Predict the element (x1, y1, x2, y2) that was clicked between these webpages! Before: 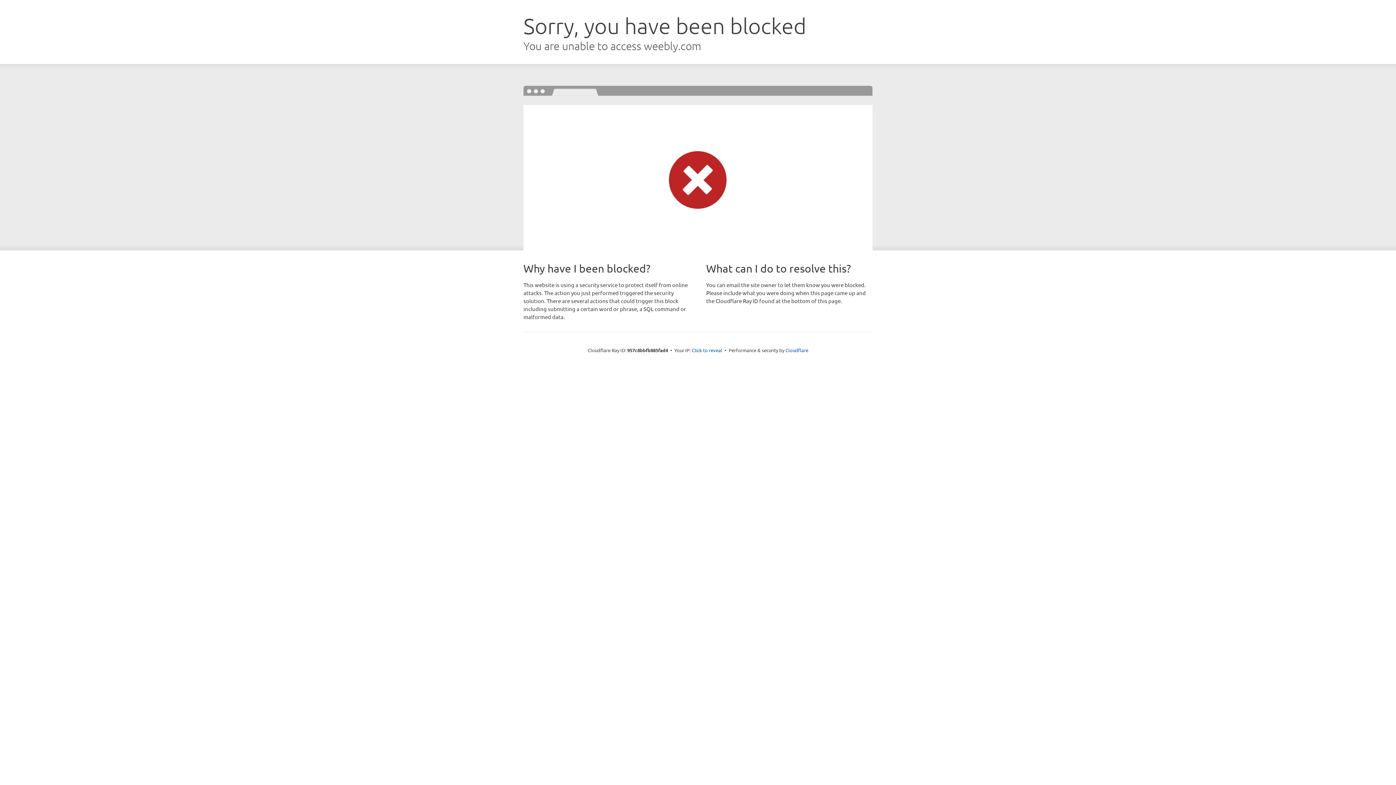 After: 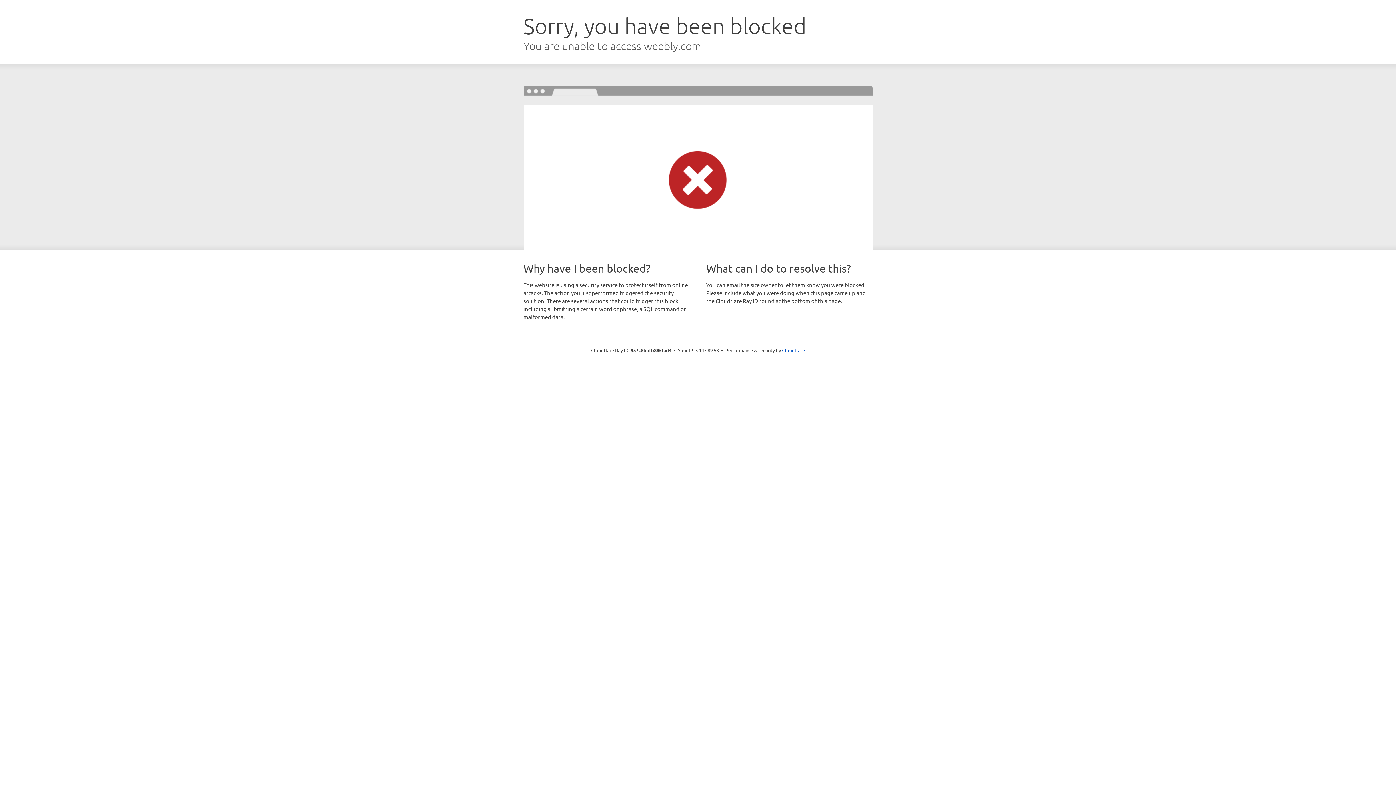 Action: label: Click to reveal bbox: (692, 346, 722, 353)